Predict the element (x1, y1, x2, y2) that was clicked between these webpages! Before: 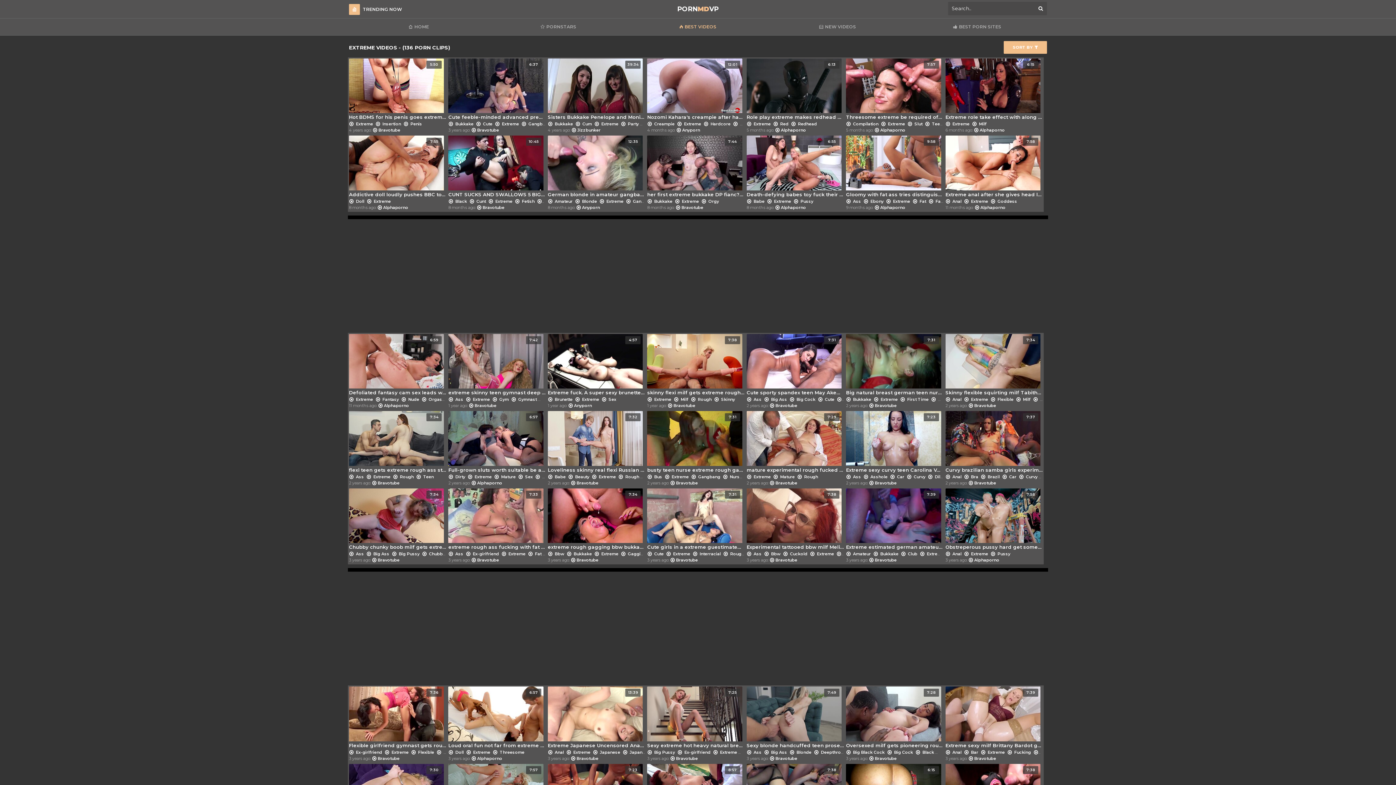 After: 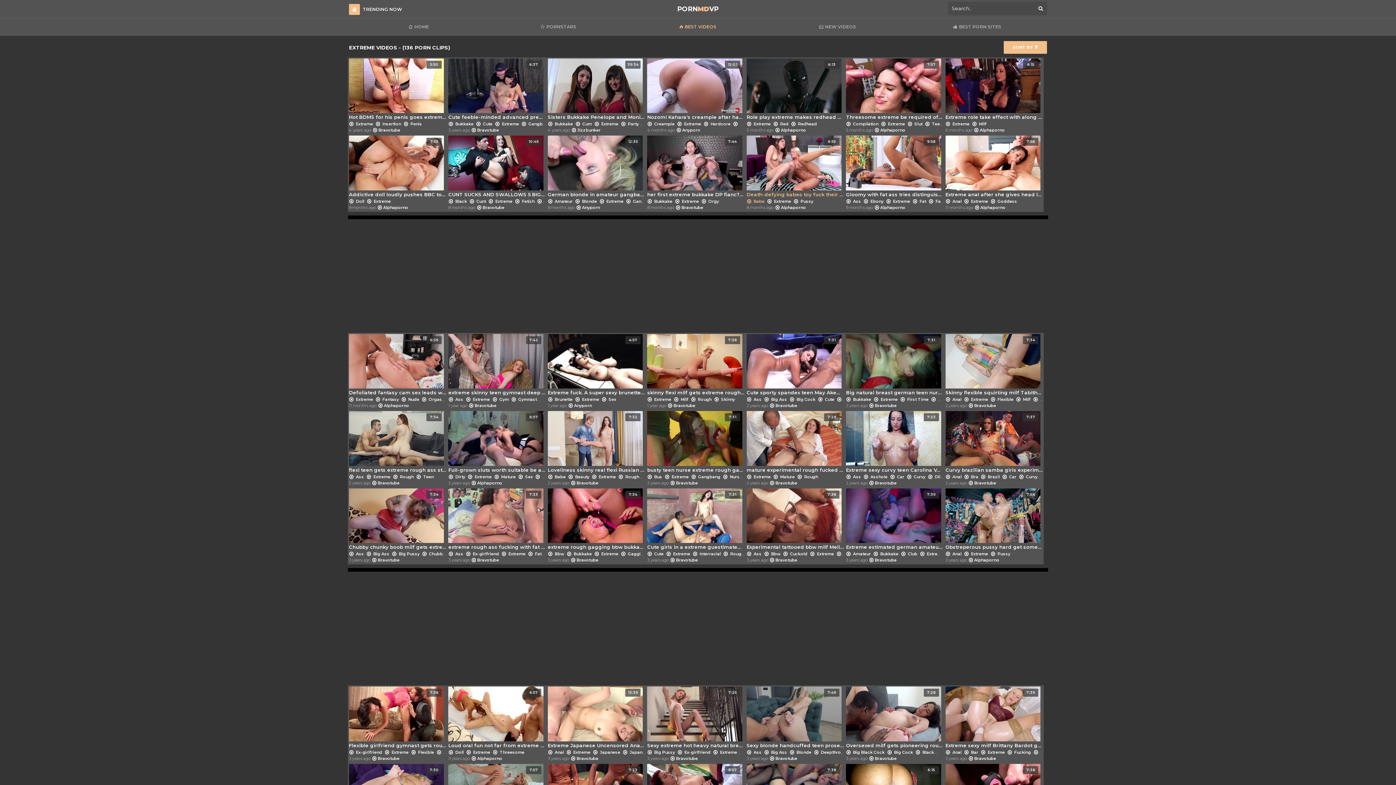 Action: bbox: (746, 198, 765, 203) label:  Babe 